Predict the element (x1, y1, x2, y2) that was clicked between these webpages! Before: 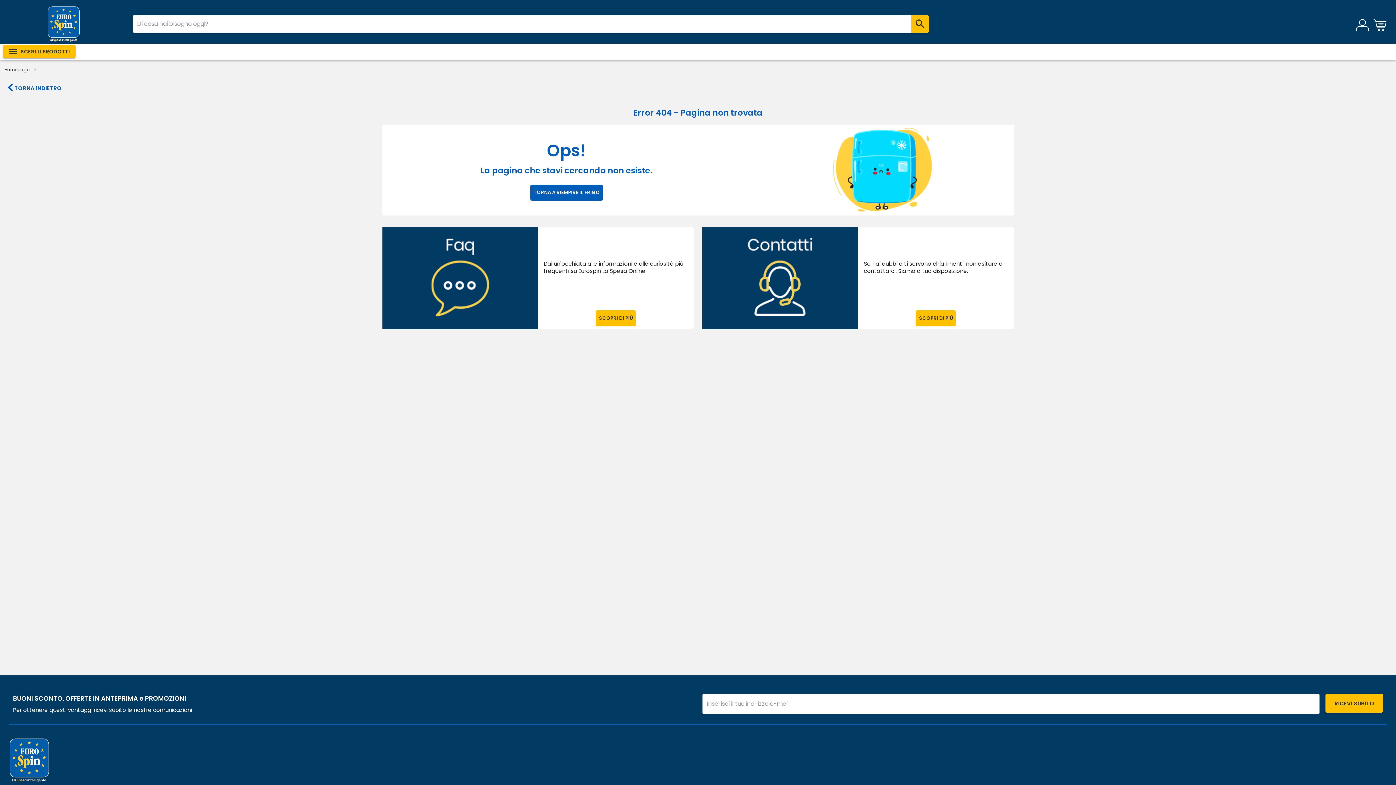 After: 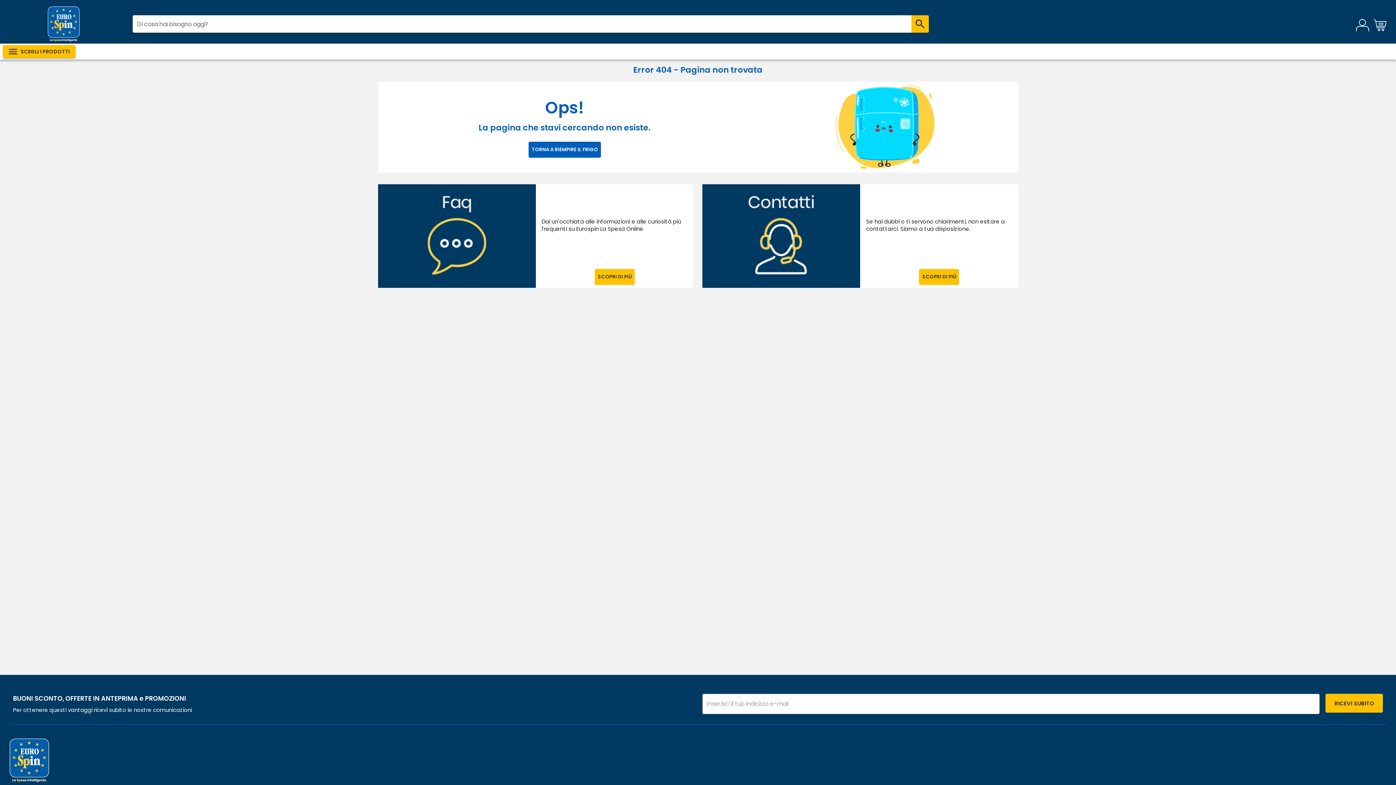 Action: bbox: (916, 310, 956, 326) label: SCOPRI DI PIÙ